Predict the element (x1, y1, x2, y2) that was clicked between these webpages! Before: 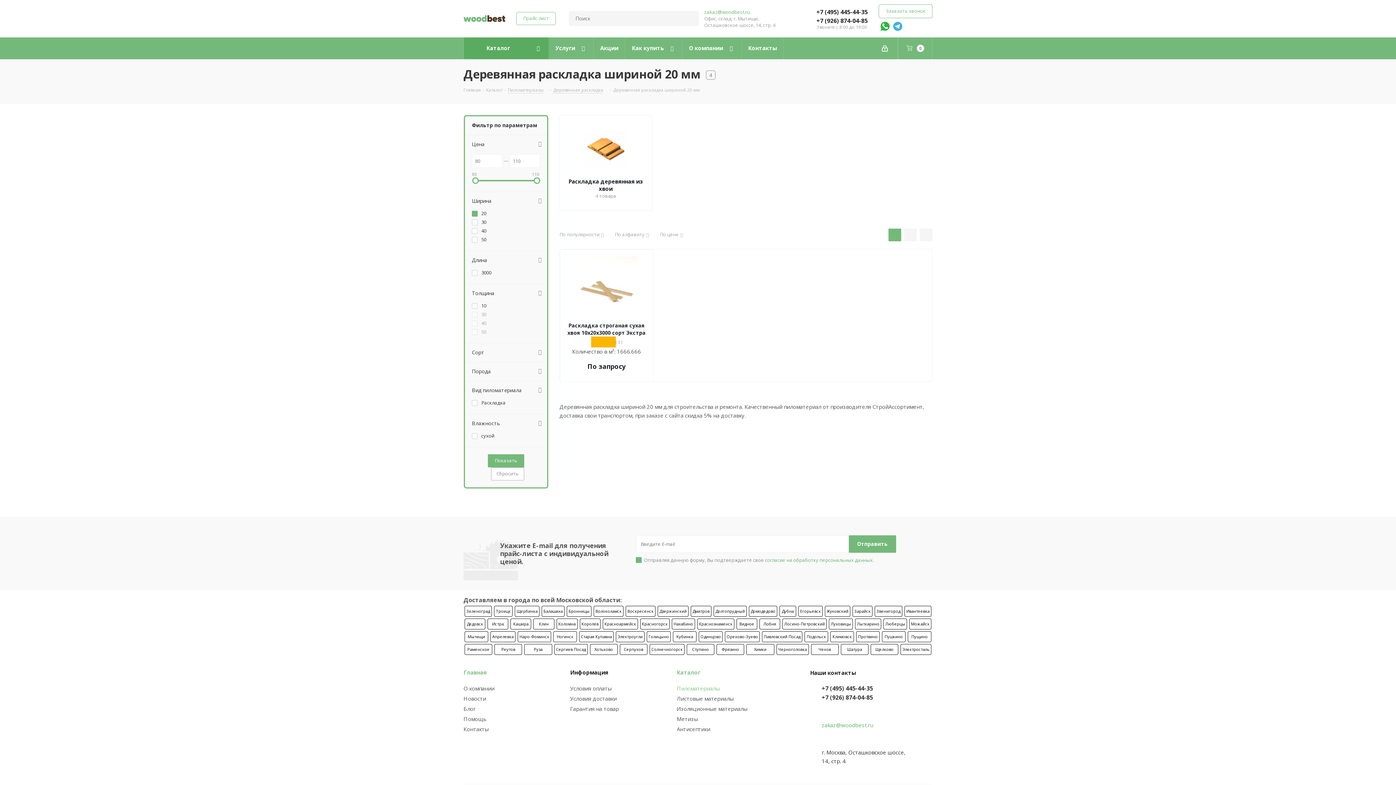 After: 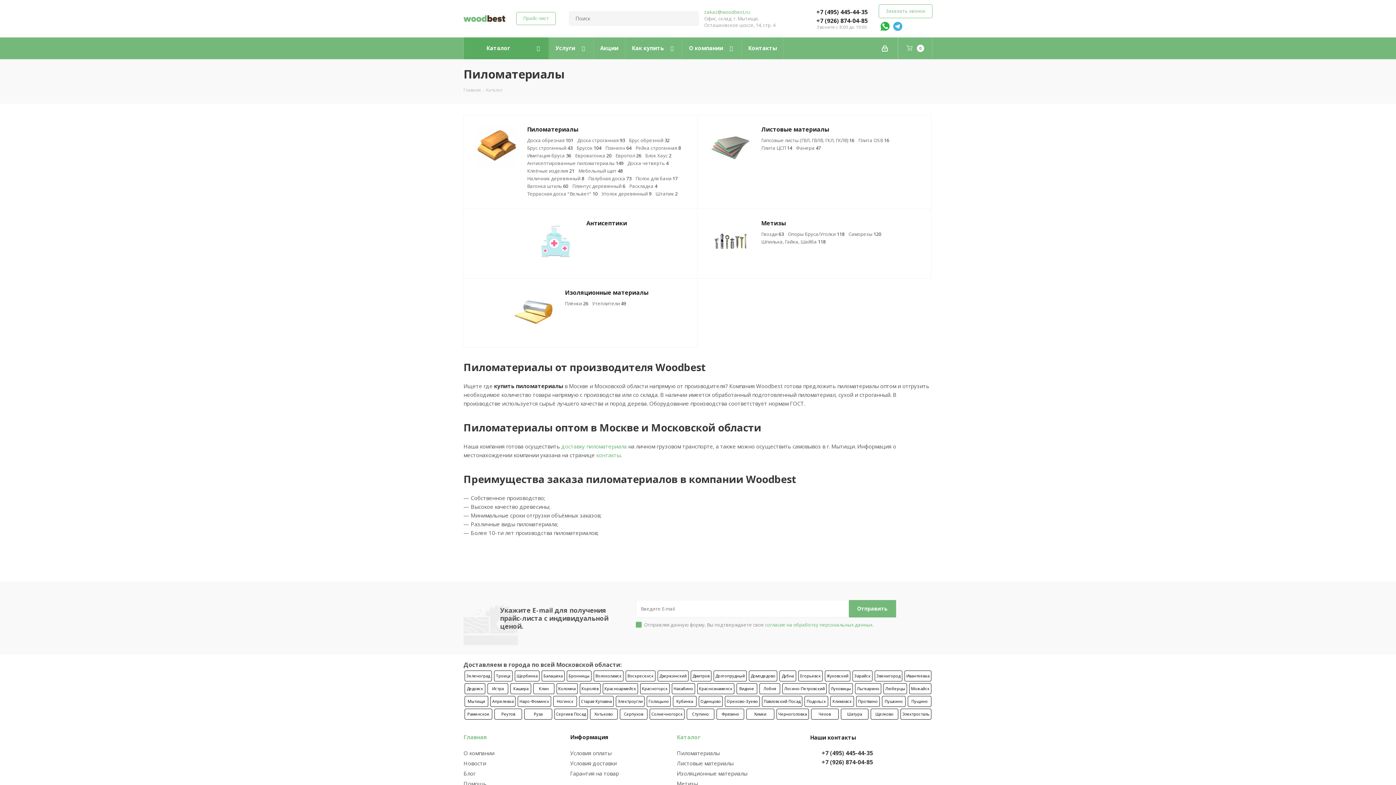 Action: bbox: (676, 669, 700, 676) label: Каталог